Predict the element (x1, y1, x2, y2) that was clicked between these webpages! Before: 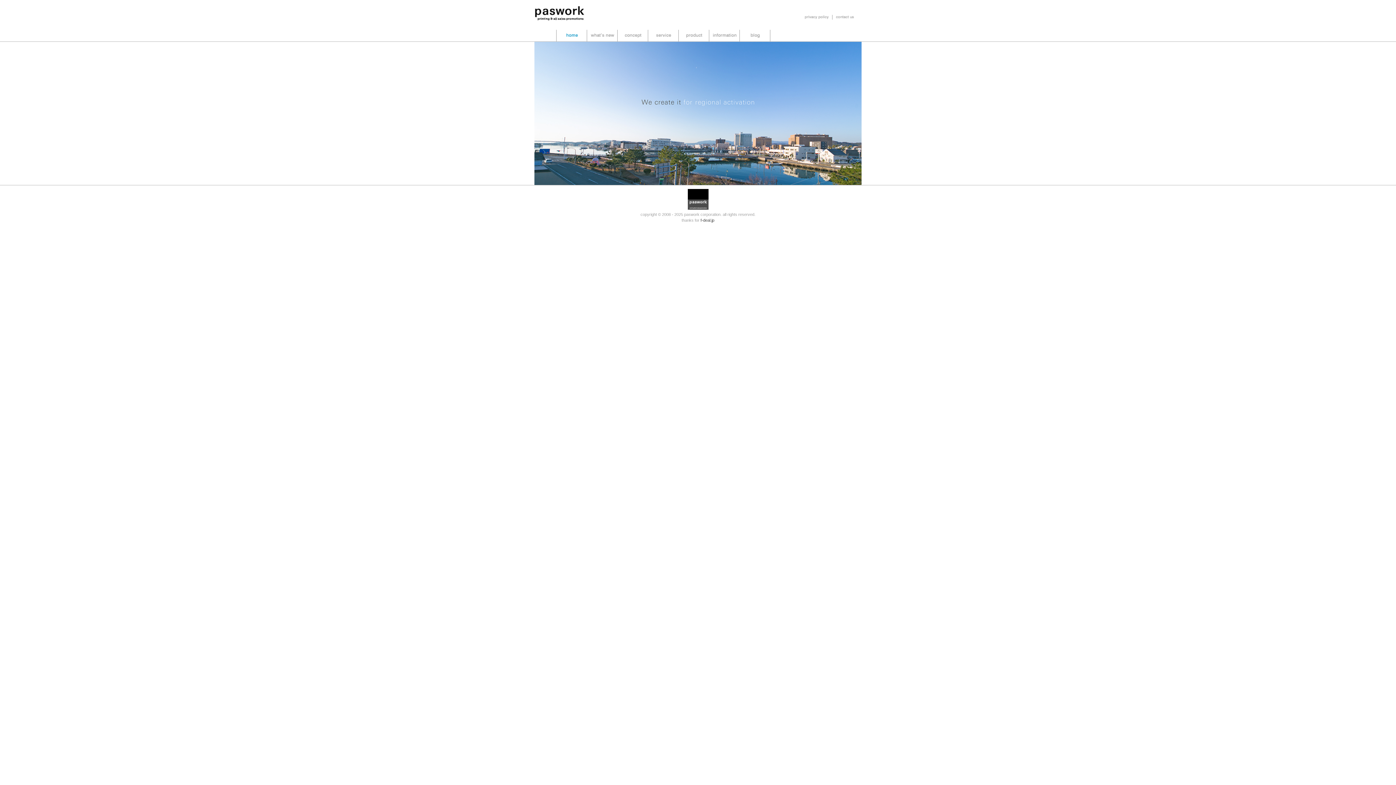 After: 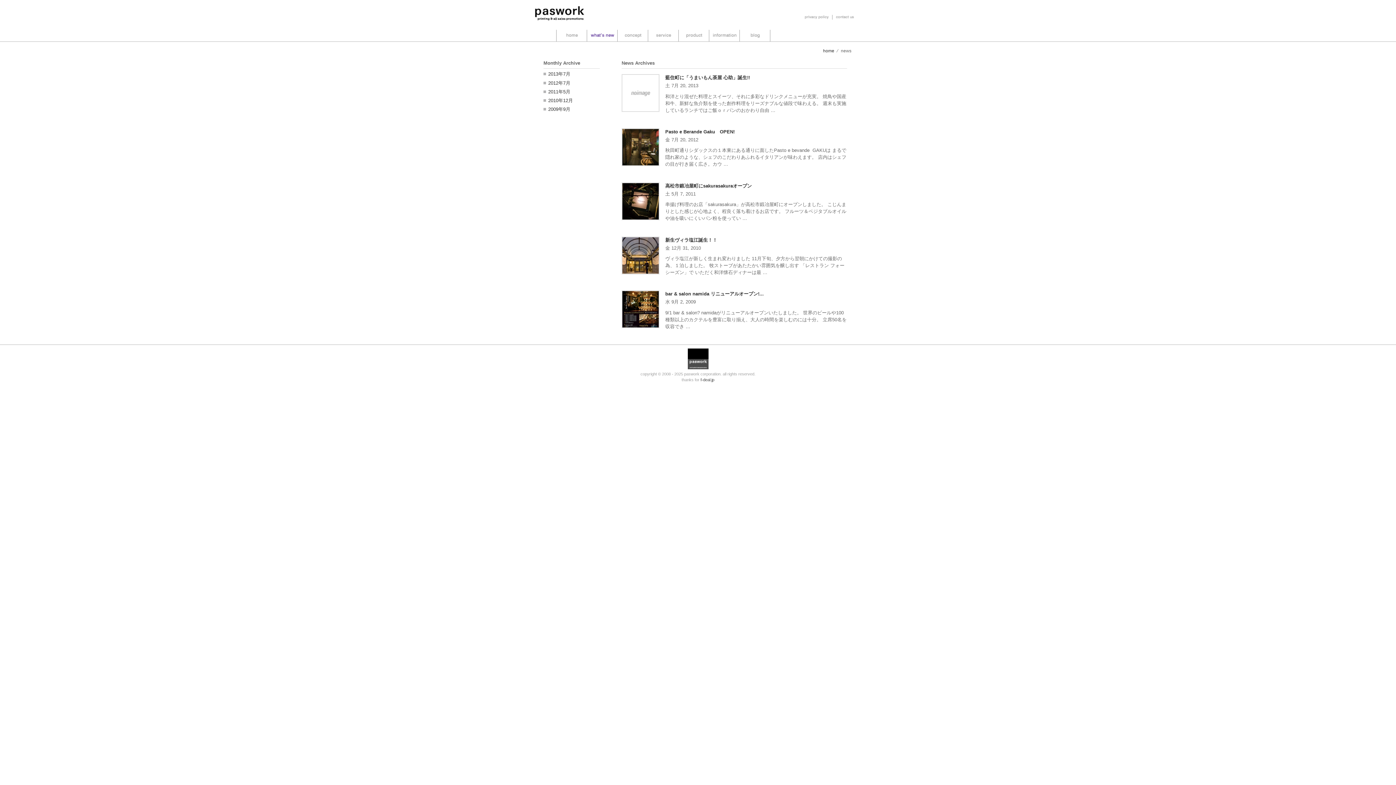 Action: label: what’s new bbox: (587, 29, 617, 41)